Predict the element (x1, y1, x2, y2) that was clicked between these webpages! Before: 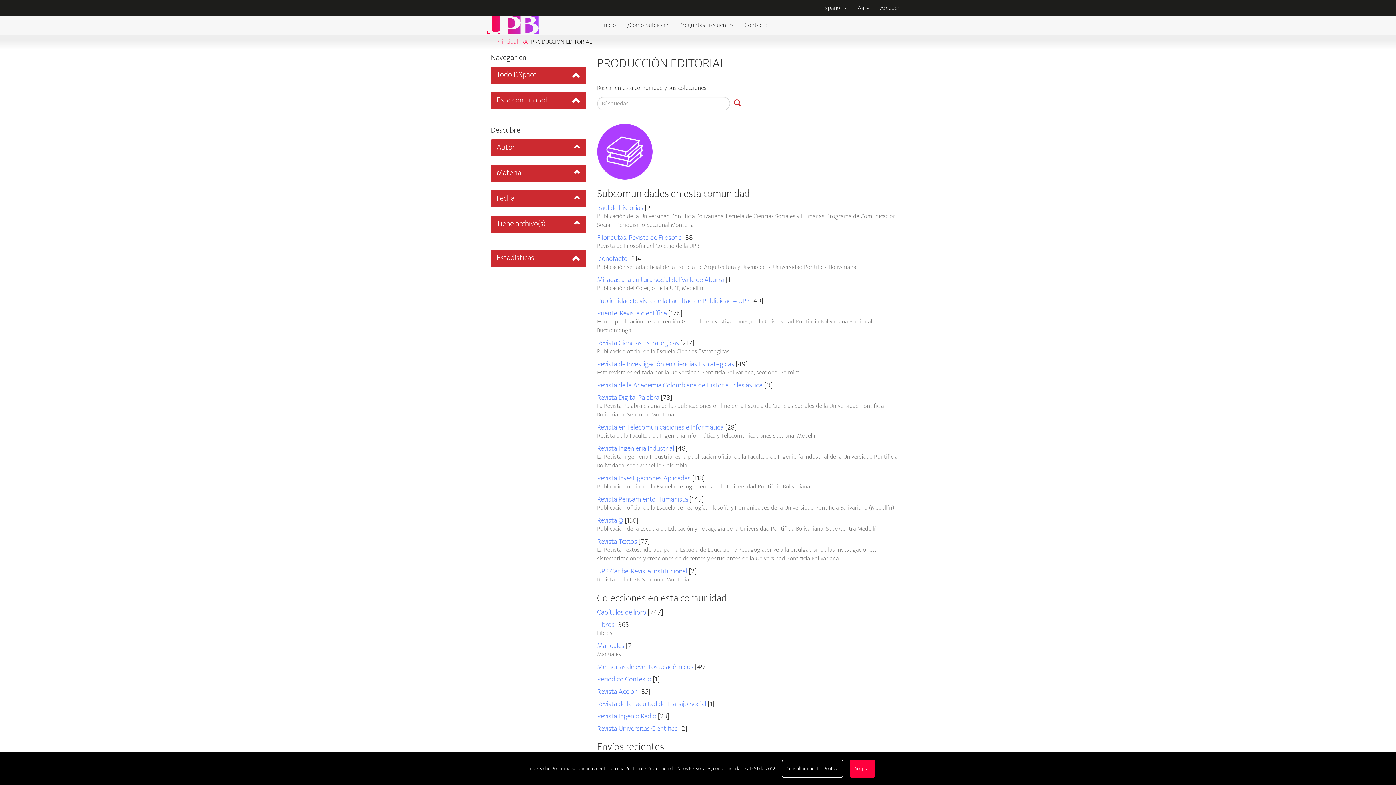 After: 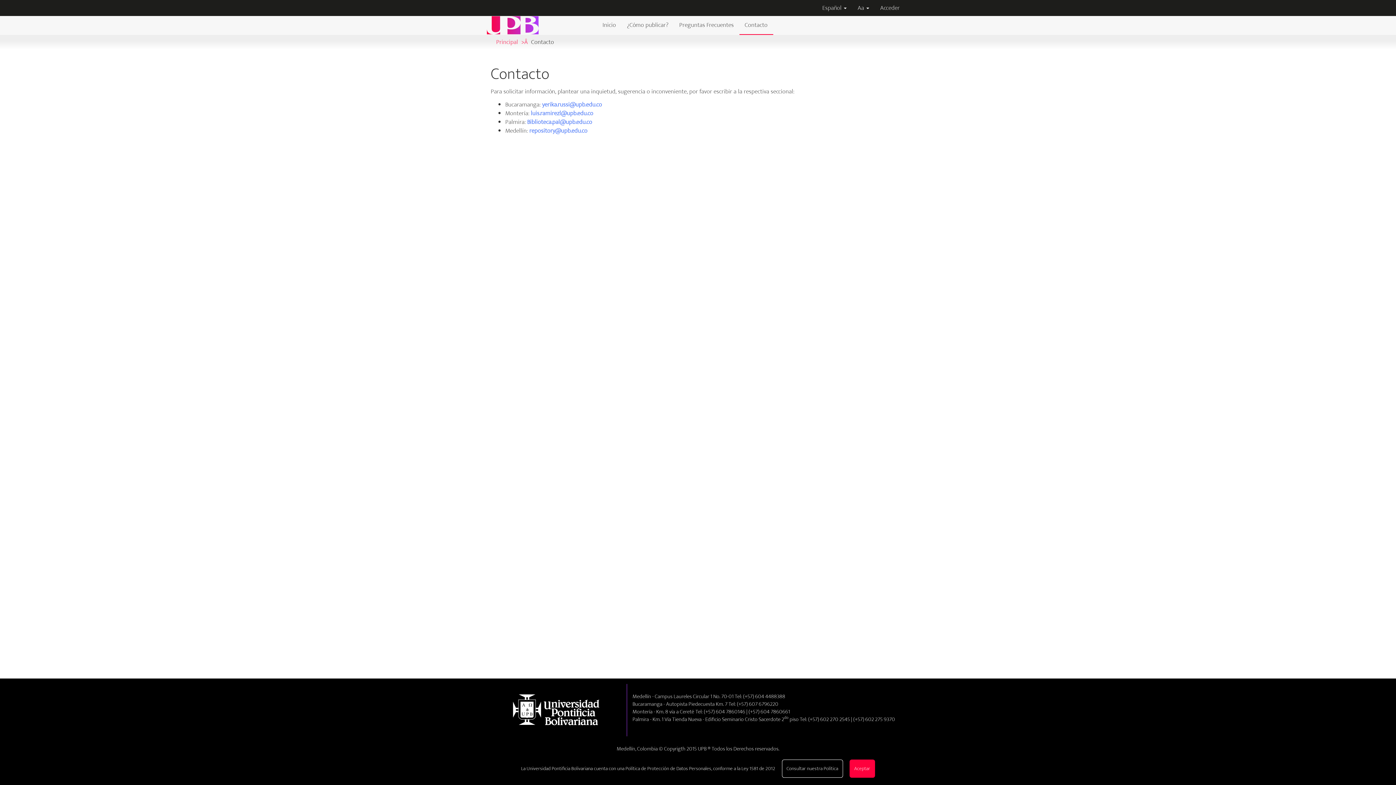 Action: bbox: (739, 16, 773, 34) label: Contacto